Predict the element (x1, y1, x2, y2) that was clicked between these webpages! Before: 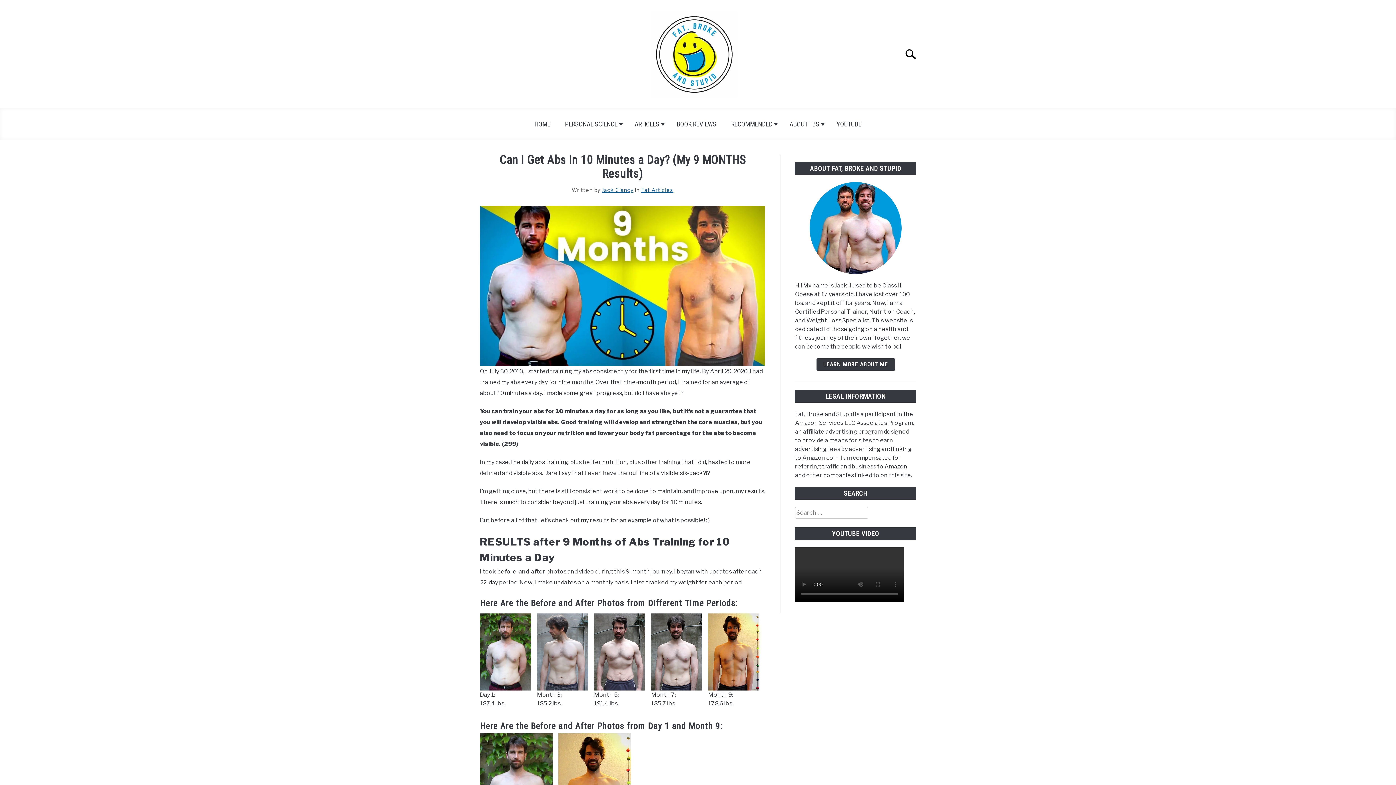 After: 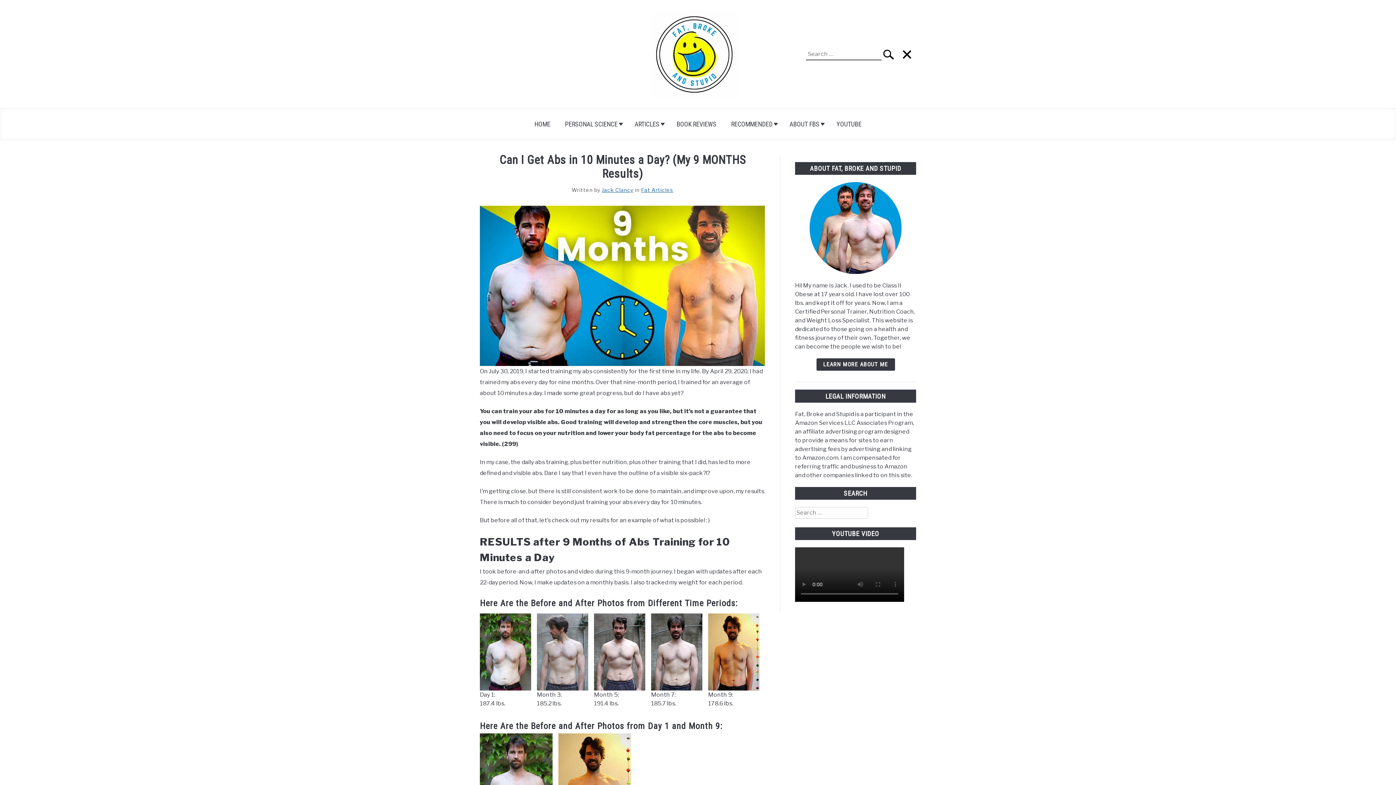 Action: bbox: (898, 41, 930, 66) label: Search